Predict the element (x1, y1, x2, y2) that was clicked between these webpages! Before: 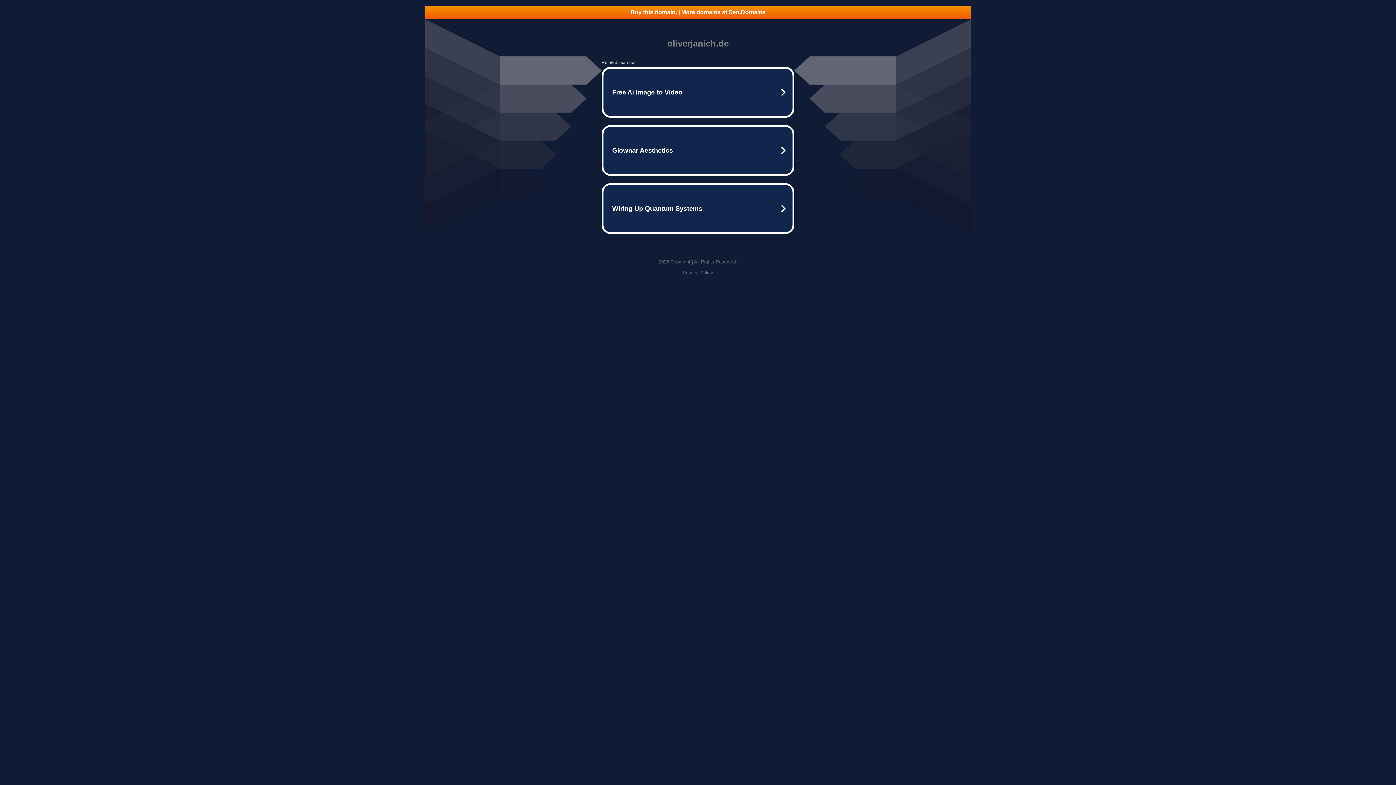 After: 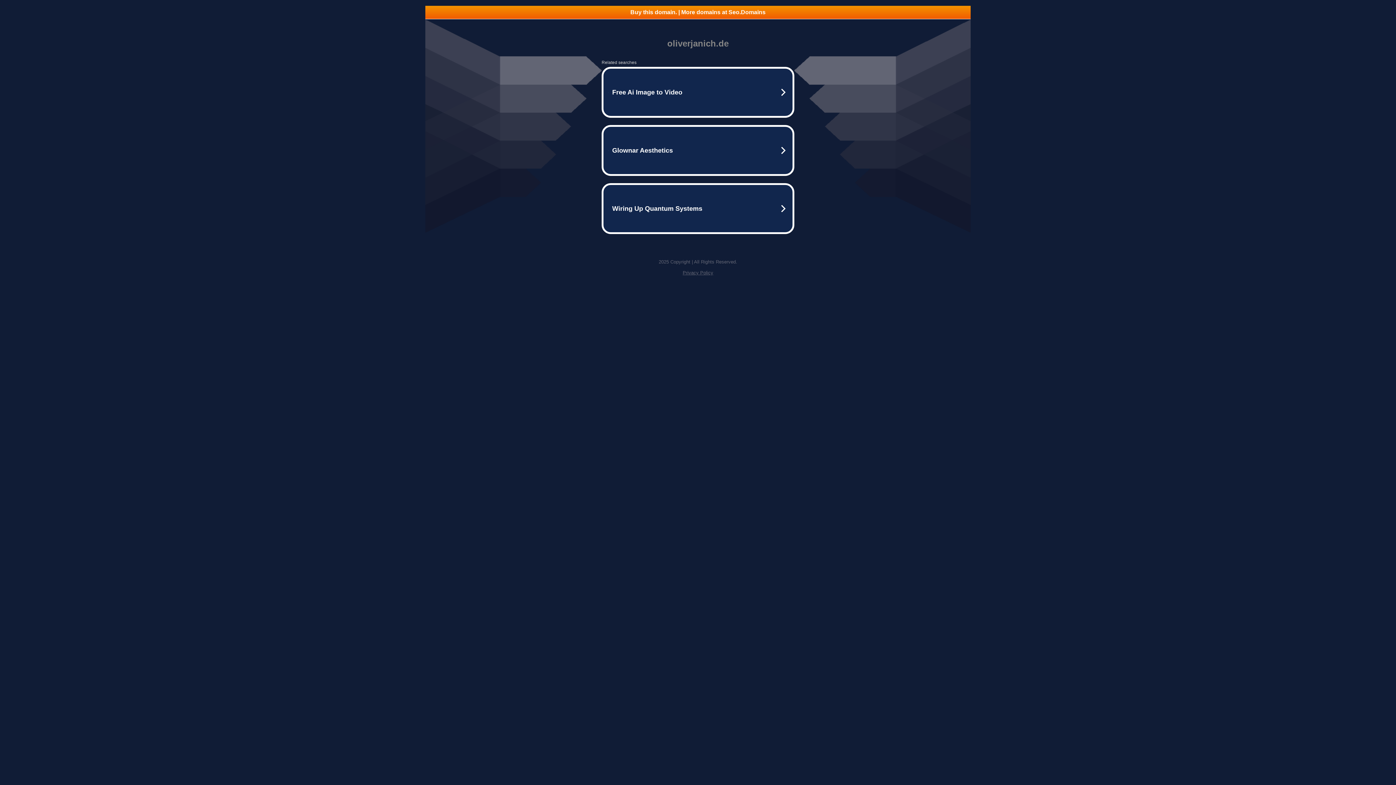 Action: label: Privacy Policy bbox: (682, 270, 713, 275)